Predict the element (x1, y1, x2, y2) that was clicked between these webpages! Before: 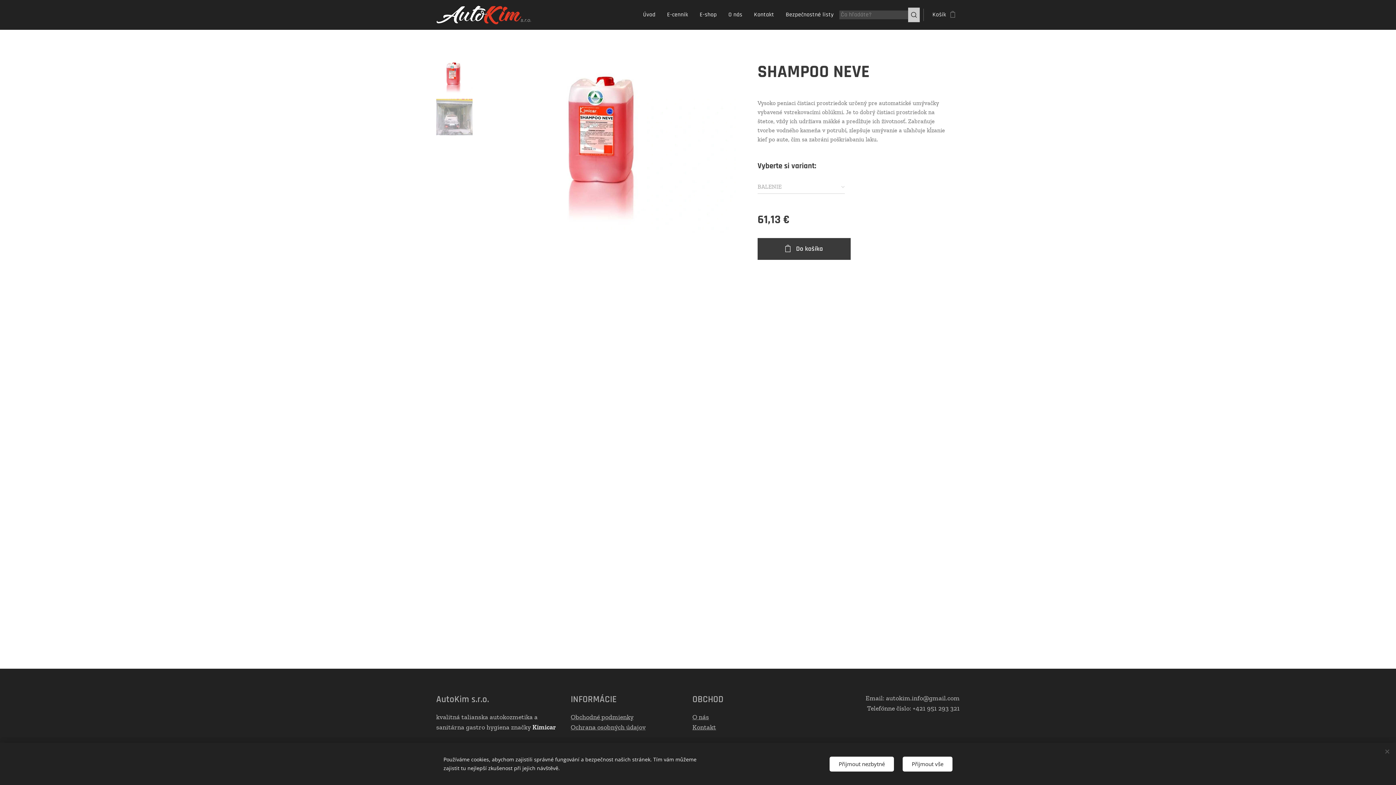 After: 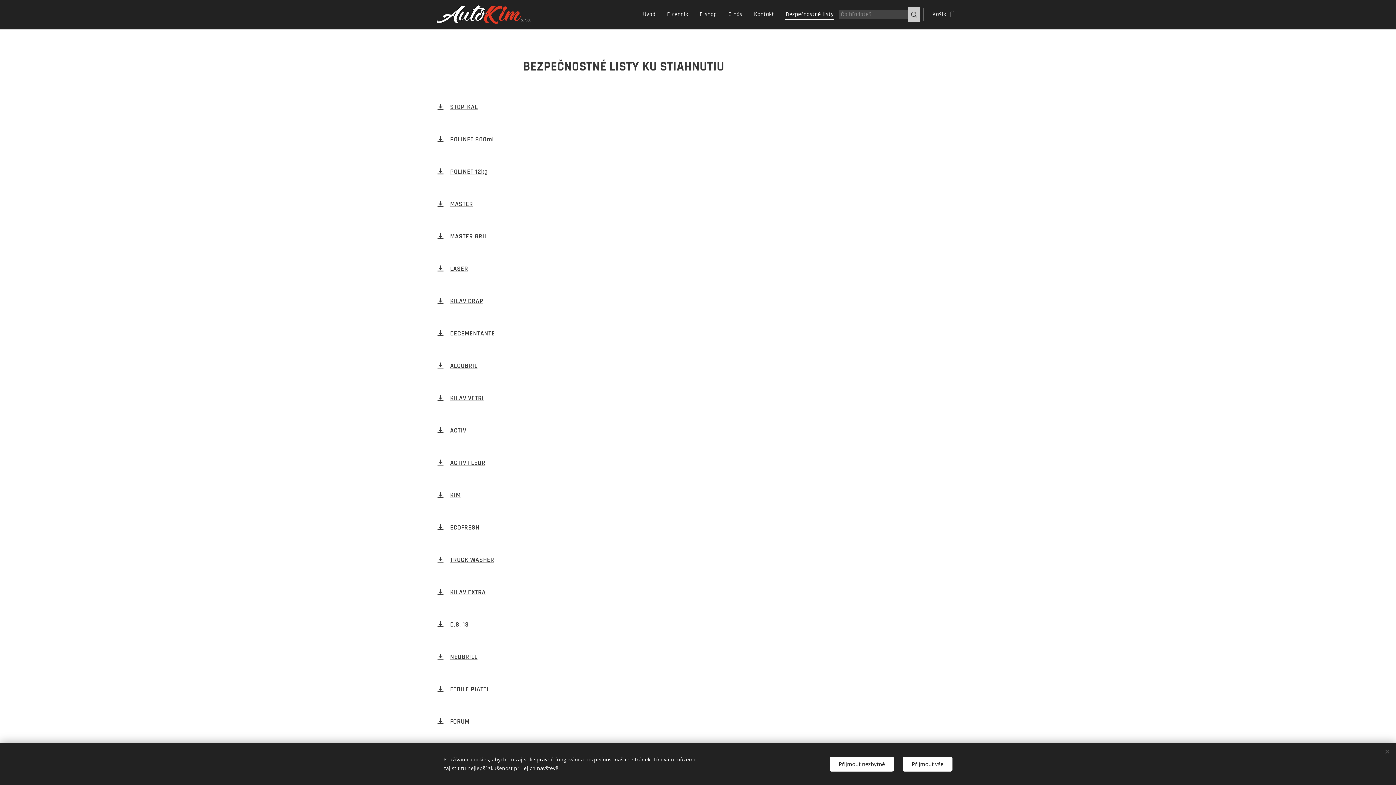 Action: label: Bezpečnostné listy bbox: (780, 5, 839, 24)